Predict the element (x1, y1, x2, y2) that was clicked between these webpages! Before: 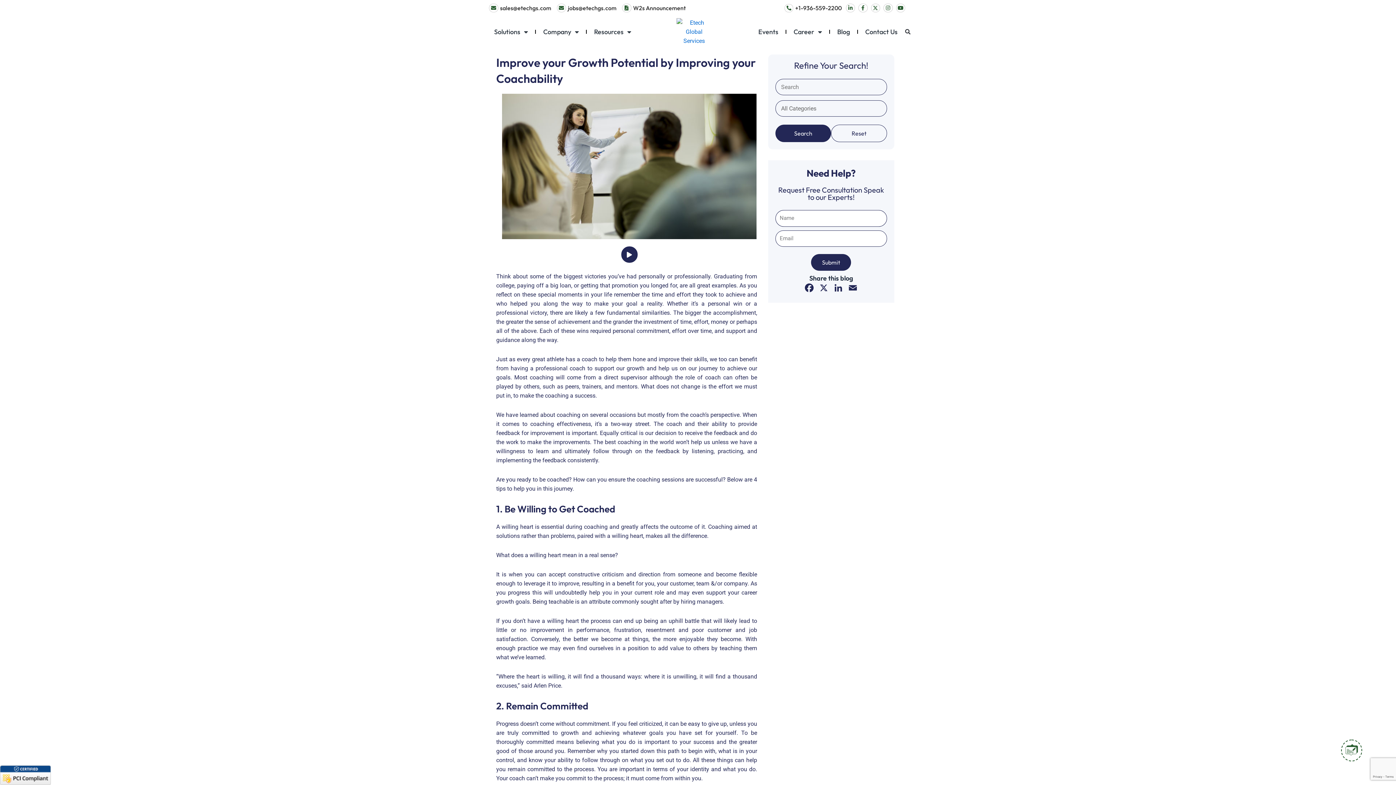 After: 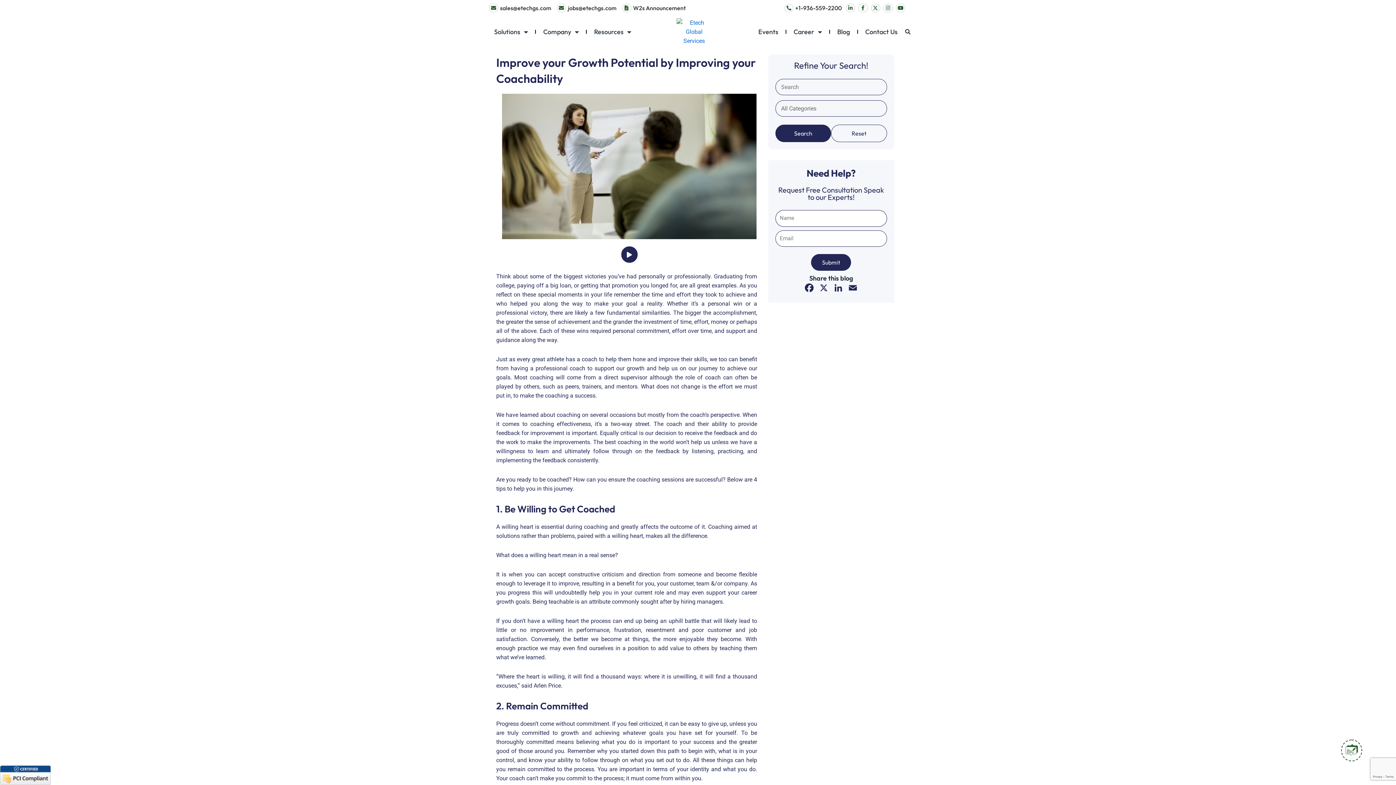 Action: bbox: (556, 3, 616, 12) label: jobs@etechgs.com